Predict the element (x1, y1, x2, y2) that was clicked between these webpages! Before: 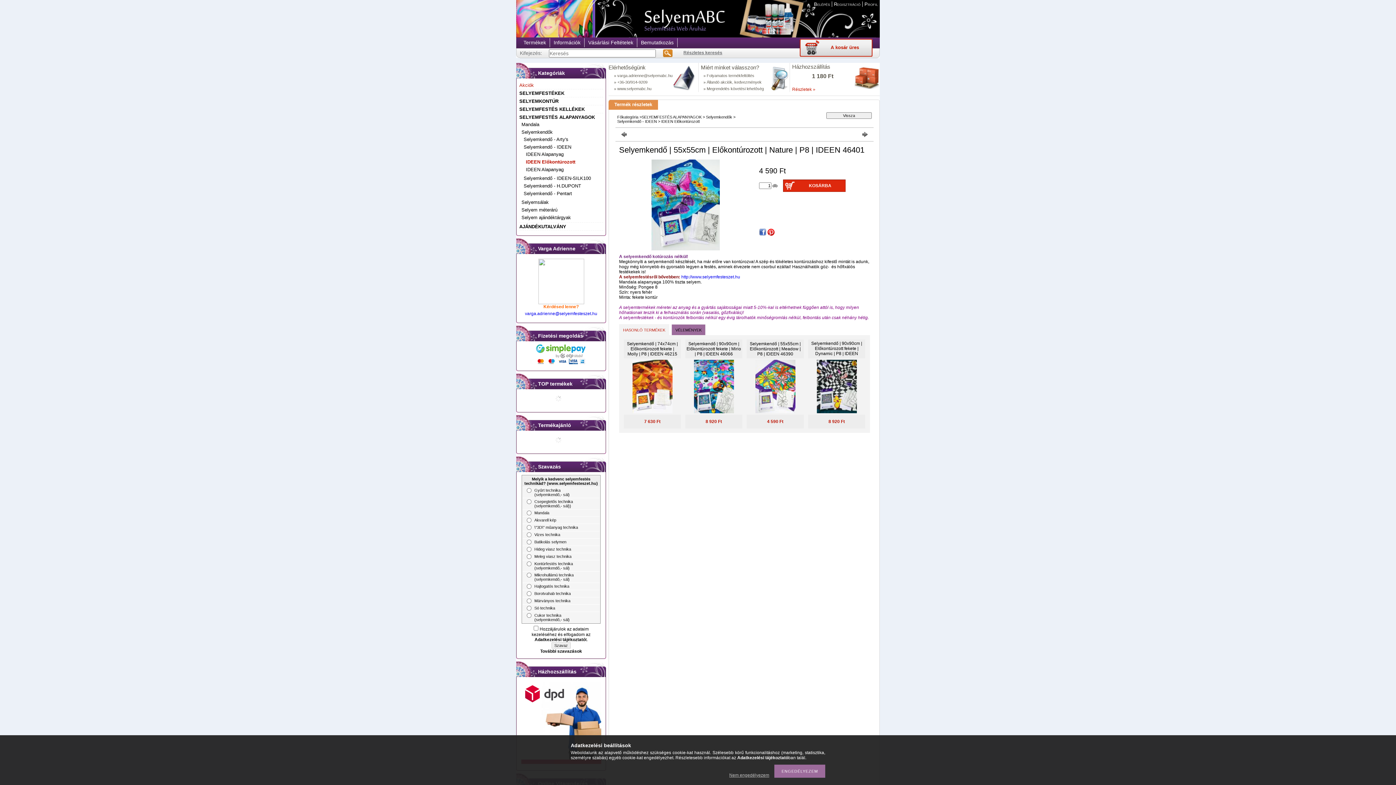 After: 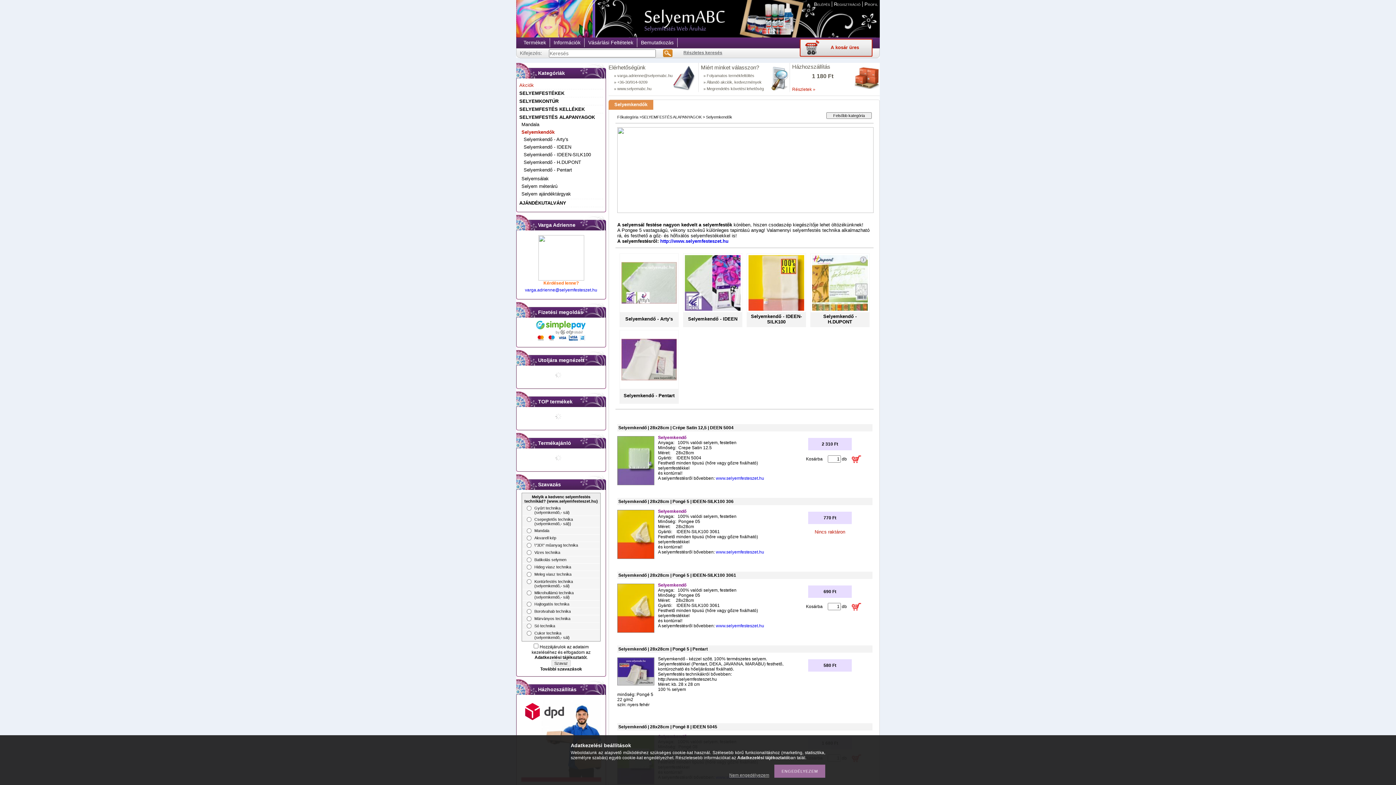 Action: label: Selyemkendők bbox: (521, 129, 552, 134)